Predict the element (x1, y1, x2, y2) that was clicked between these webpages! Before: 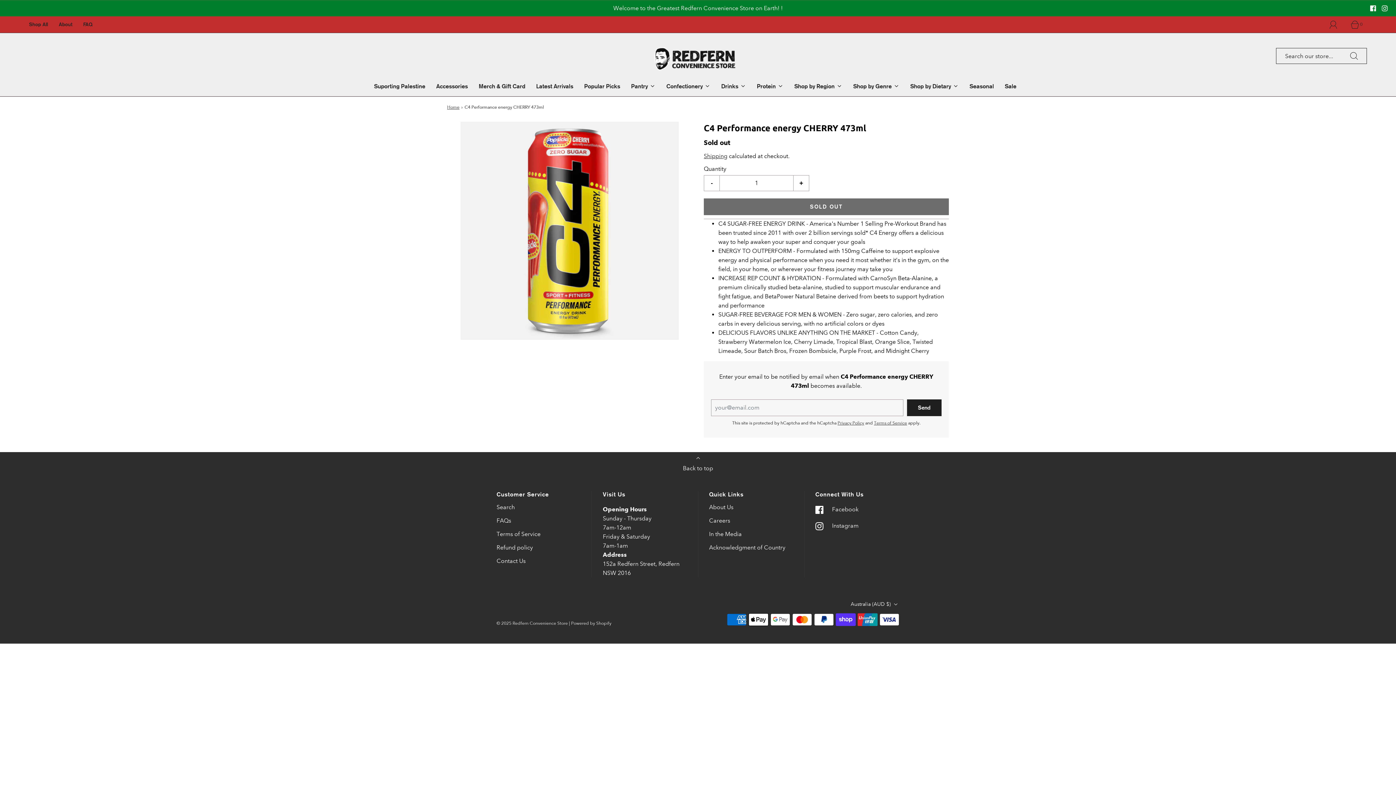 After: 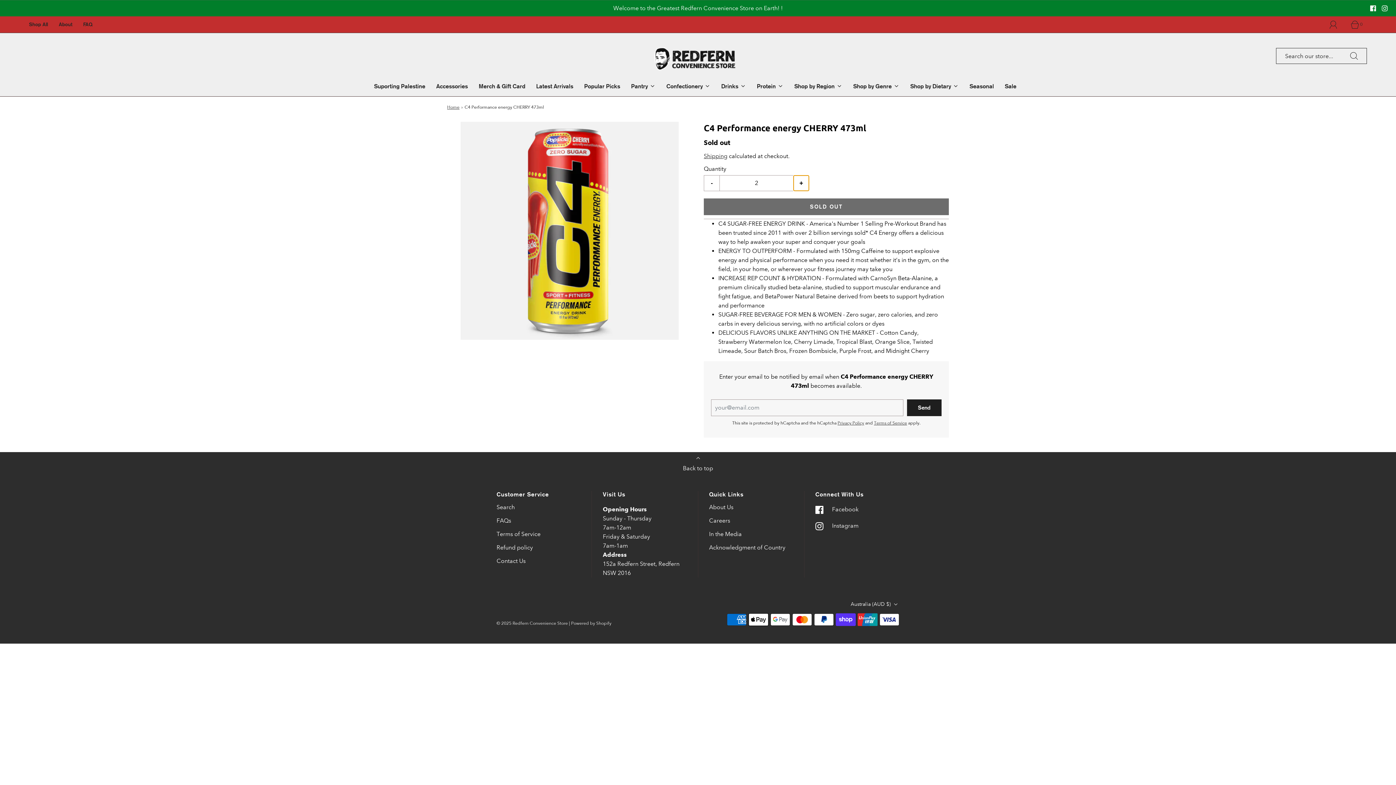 Action: label: Increase item quantity by one bbox: (793, 175, 809, 191)